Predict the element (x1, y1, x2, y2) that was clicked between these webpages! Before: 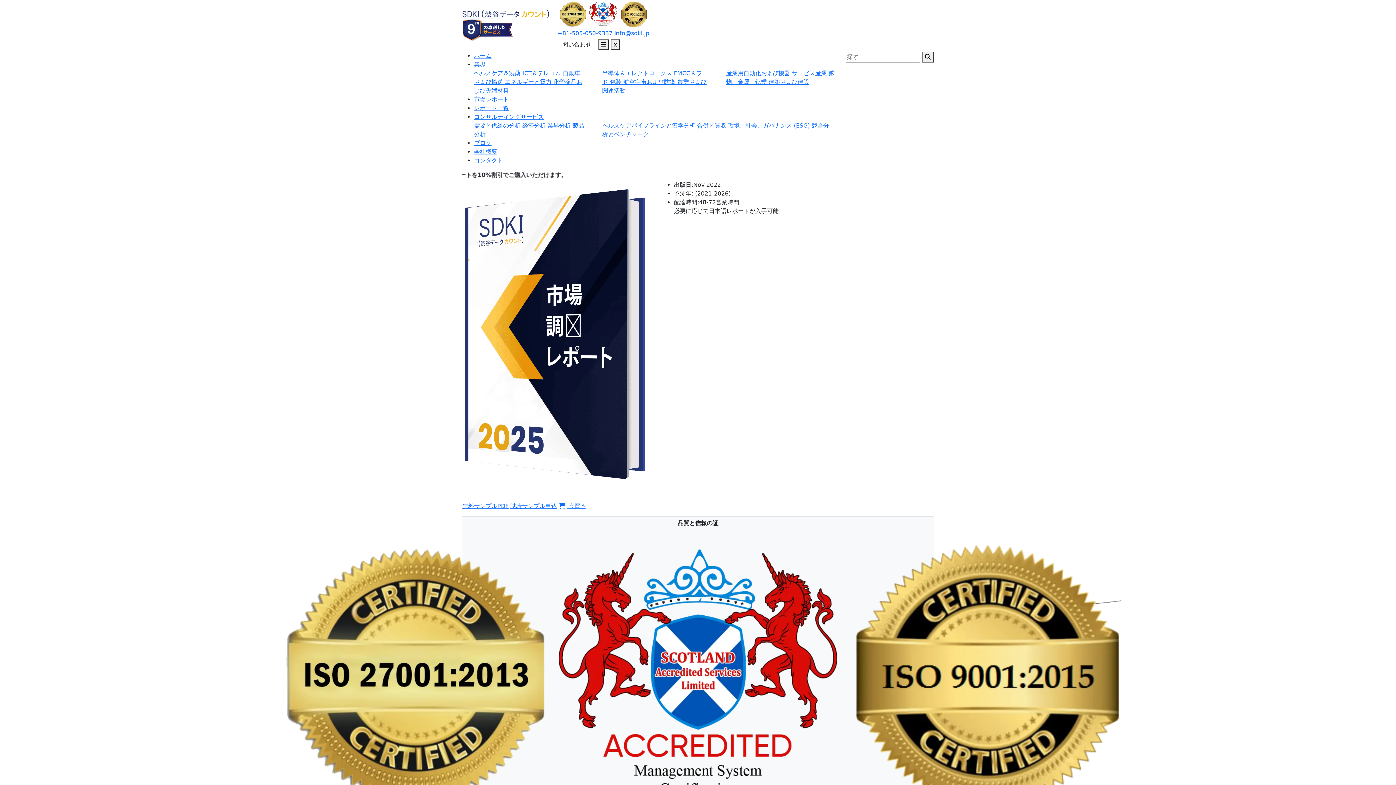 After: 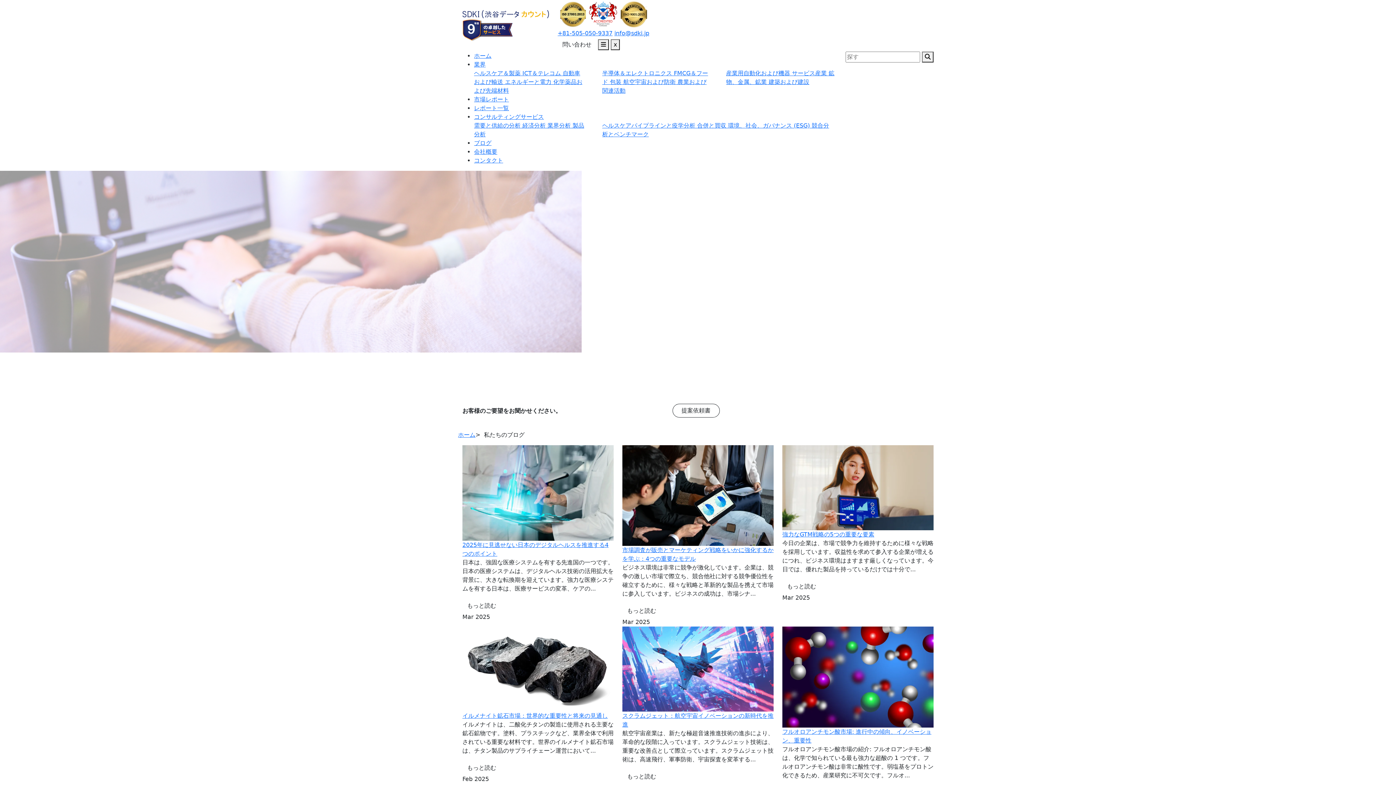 Action: bbox: (474, 139, 491, 146) label: ブログ